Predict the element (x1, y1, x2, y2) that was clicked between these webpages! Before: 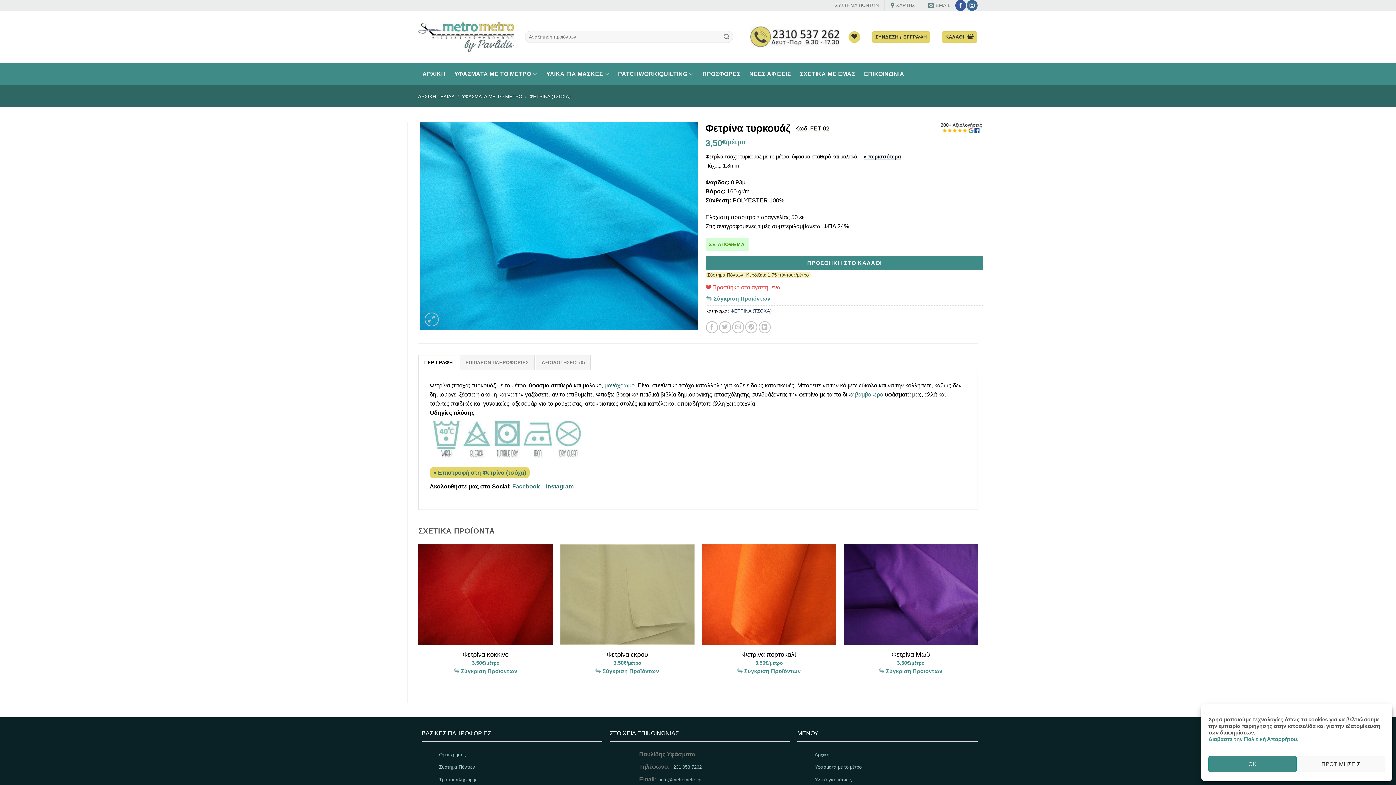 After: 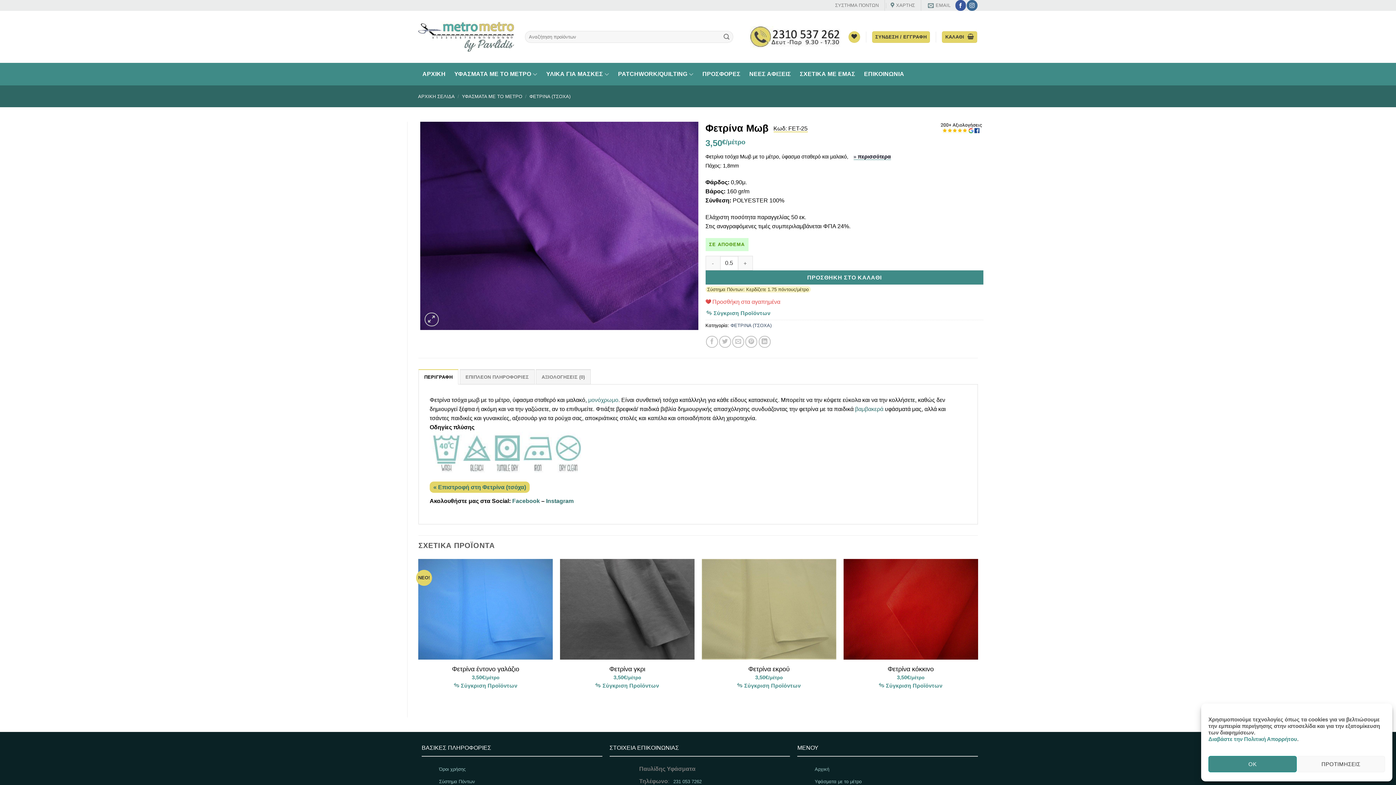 Action: label: Φετρίνα Μωβ bbox: (891, 650, 930, 659)